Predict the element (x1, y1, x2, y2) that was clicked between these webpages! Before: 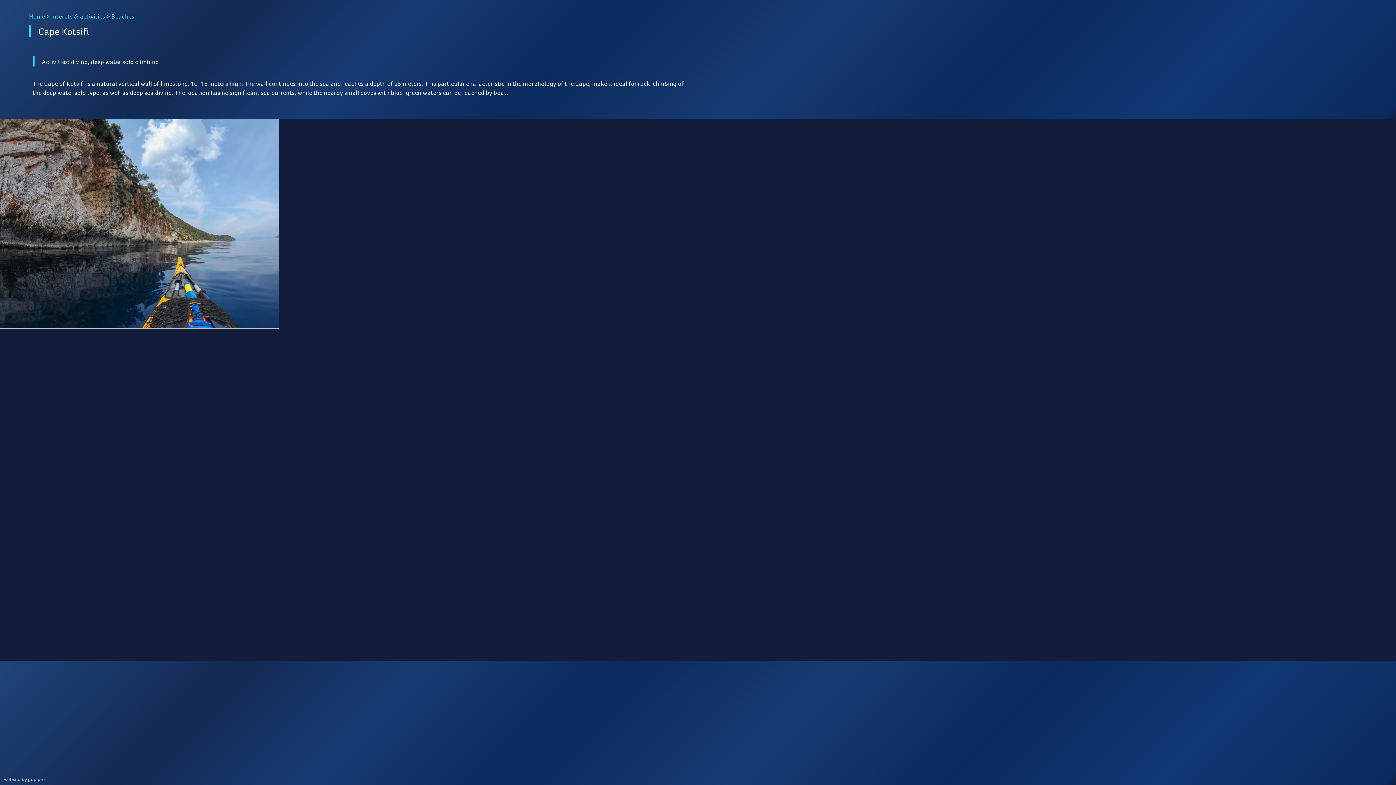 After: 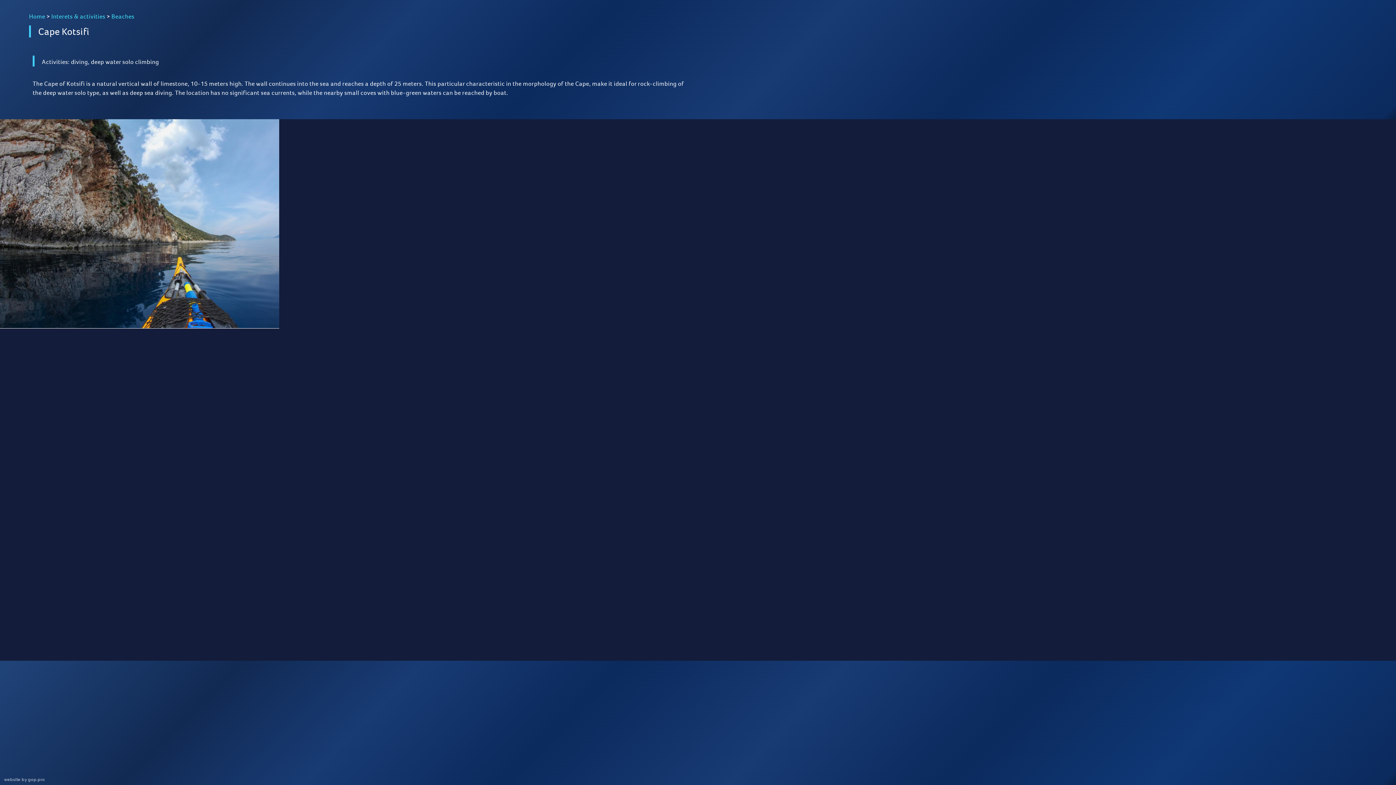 Action: bbox: (703, 693, 1037, 736)